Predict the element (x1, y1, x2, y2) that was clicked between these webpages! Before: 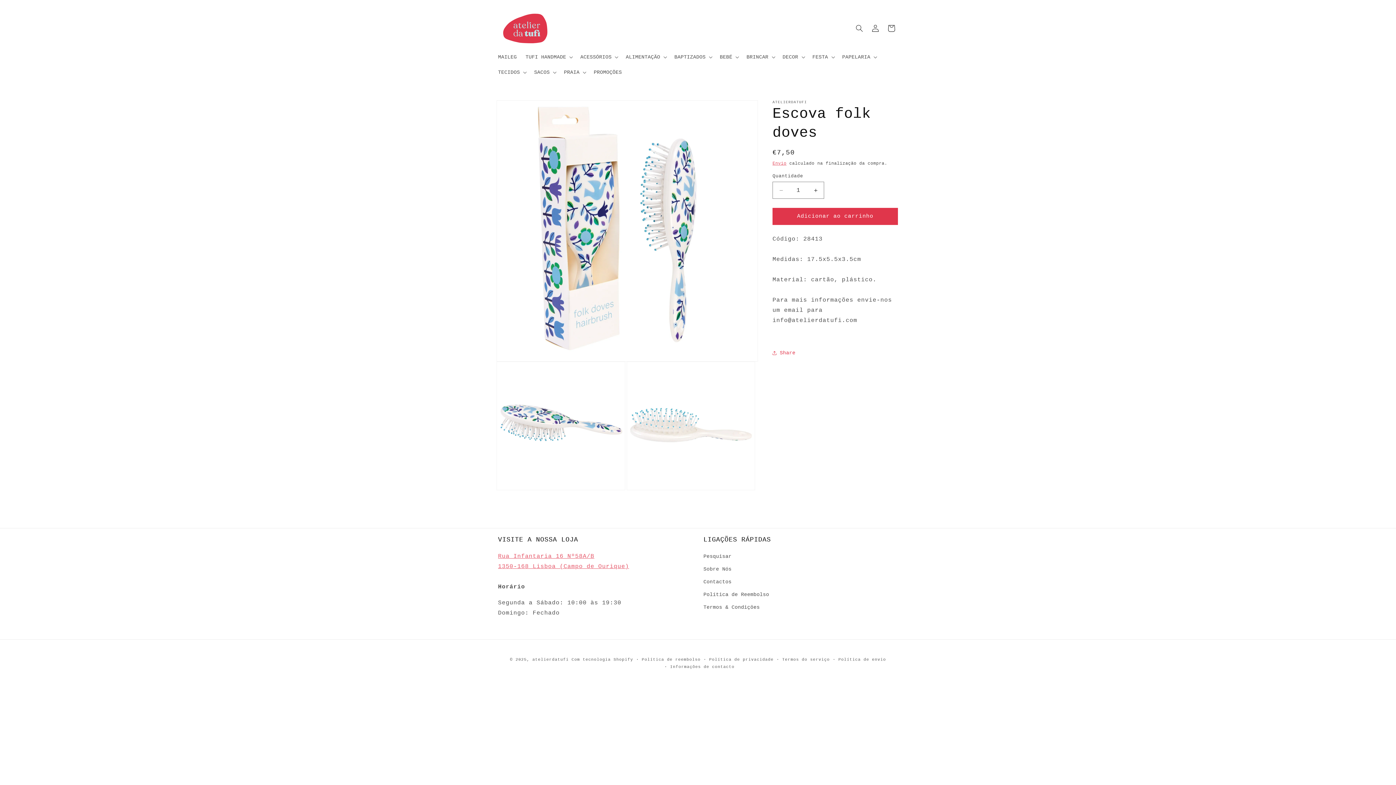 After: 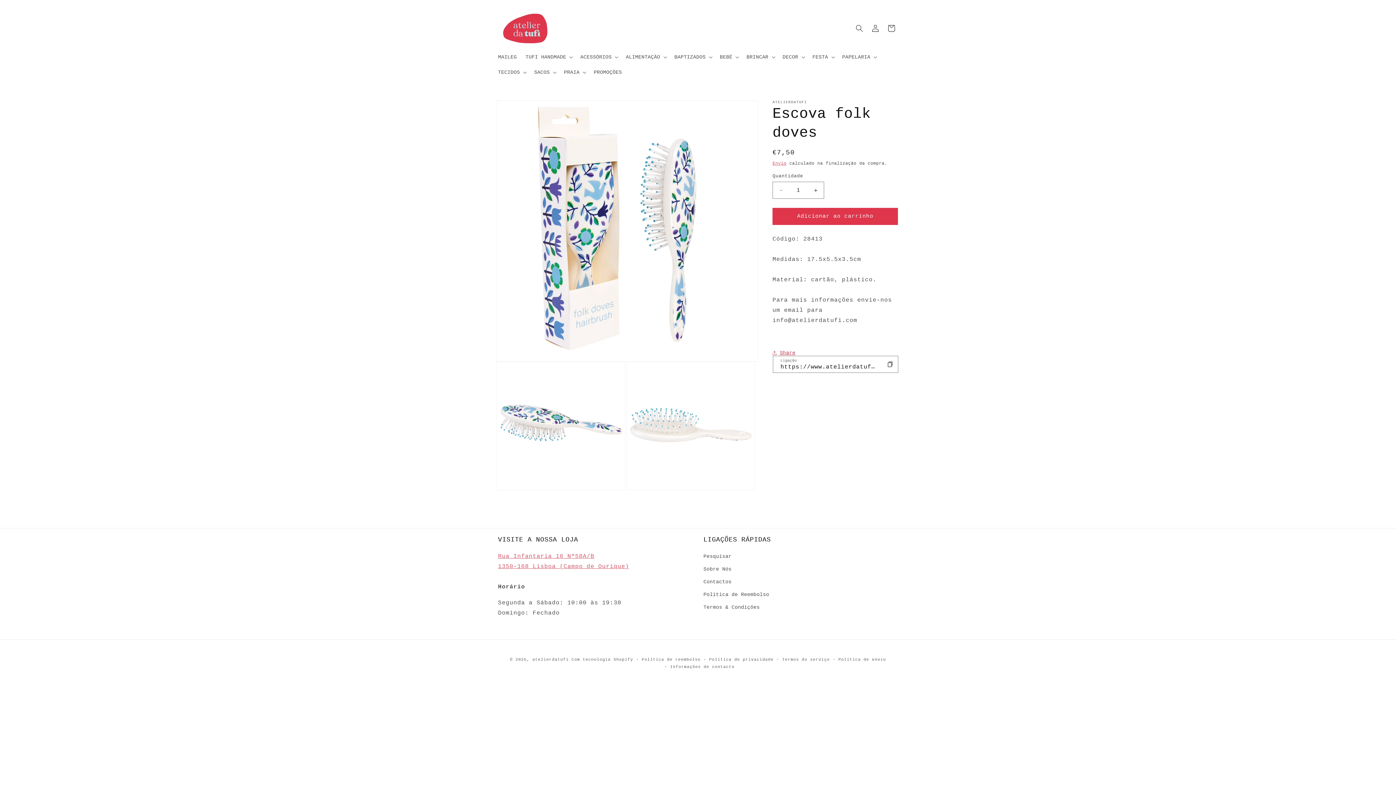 Action: label: Share bbox: (772, 345, 795, 361)